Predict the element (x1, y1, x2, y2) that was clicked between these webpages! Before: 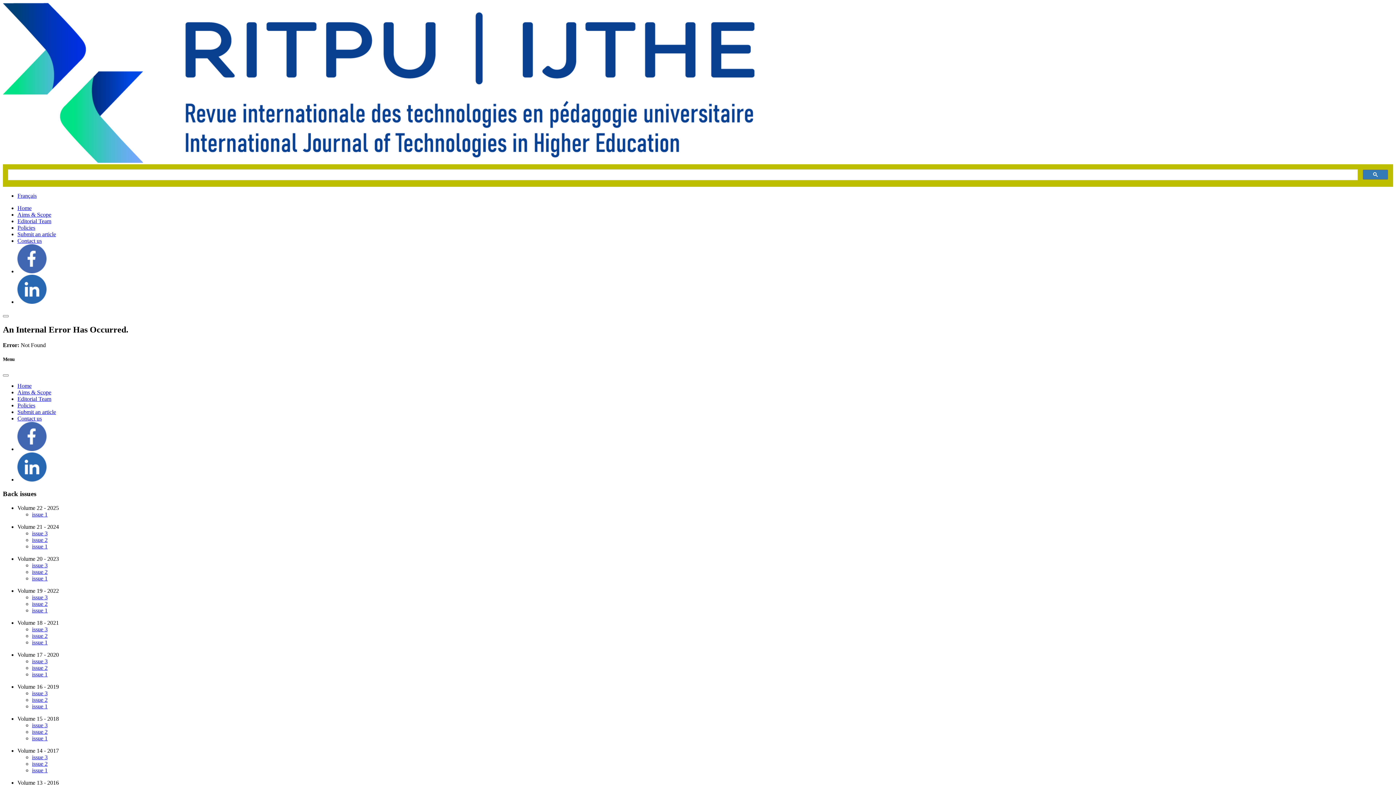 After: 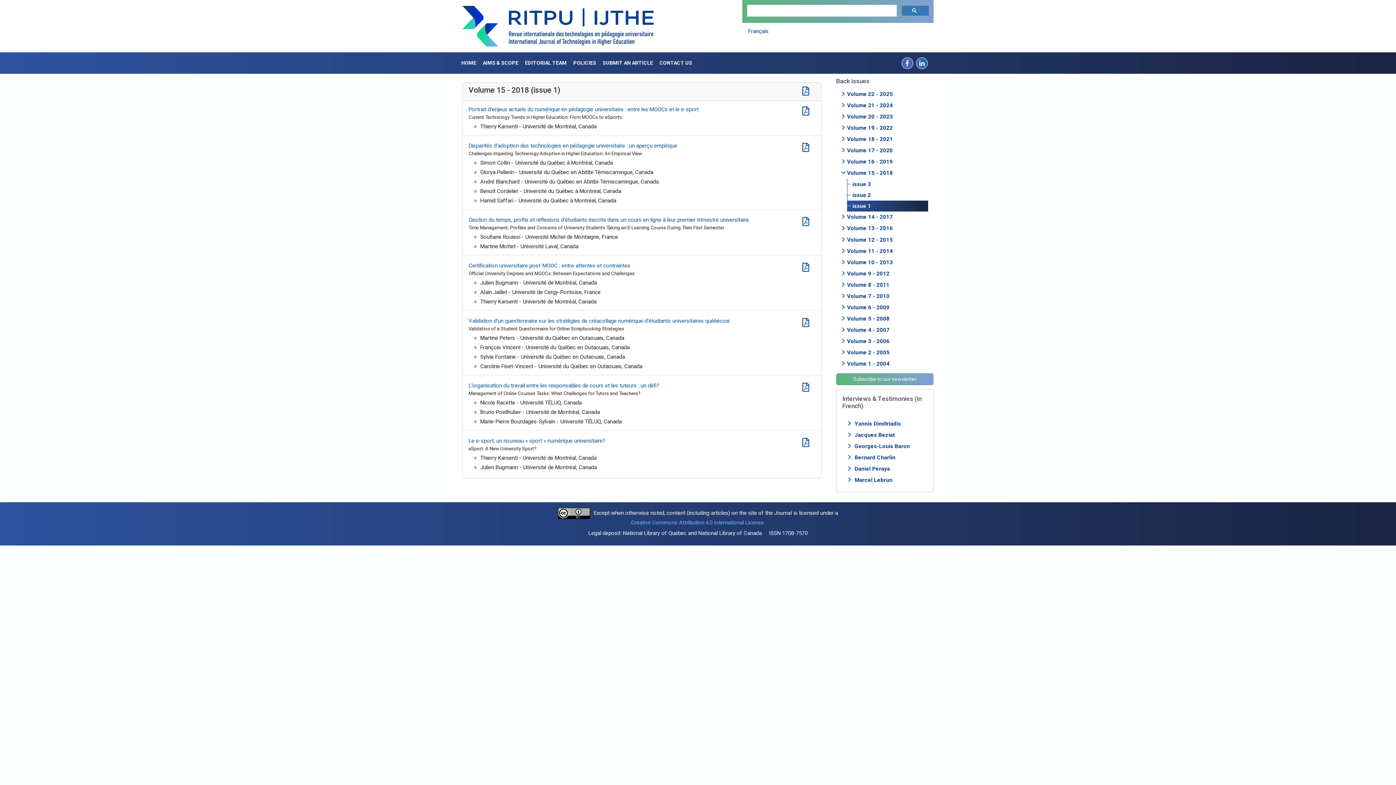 Action: bbox: (32, 735, 47, 741) label: issue 1